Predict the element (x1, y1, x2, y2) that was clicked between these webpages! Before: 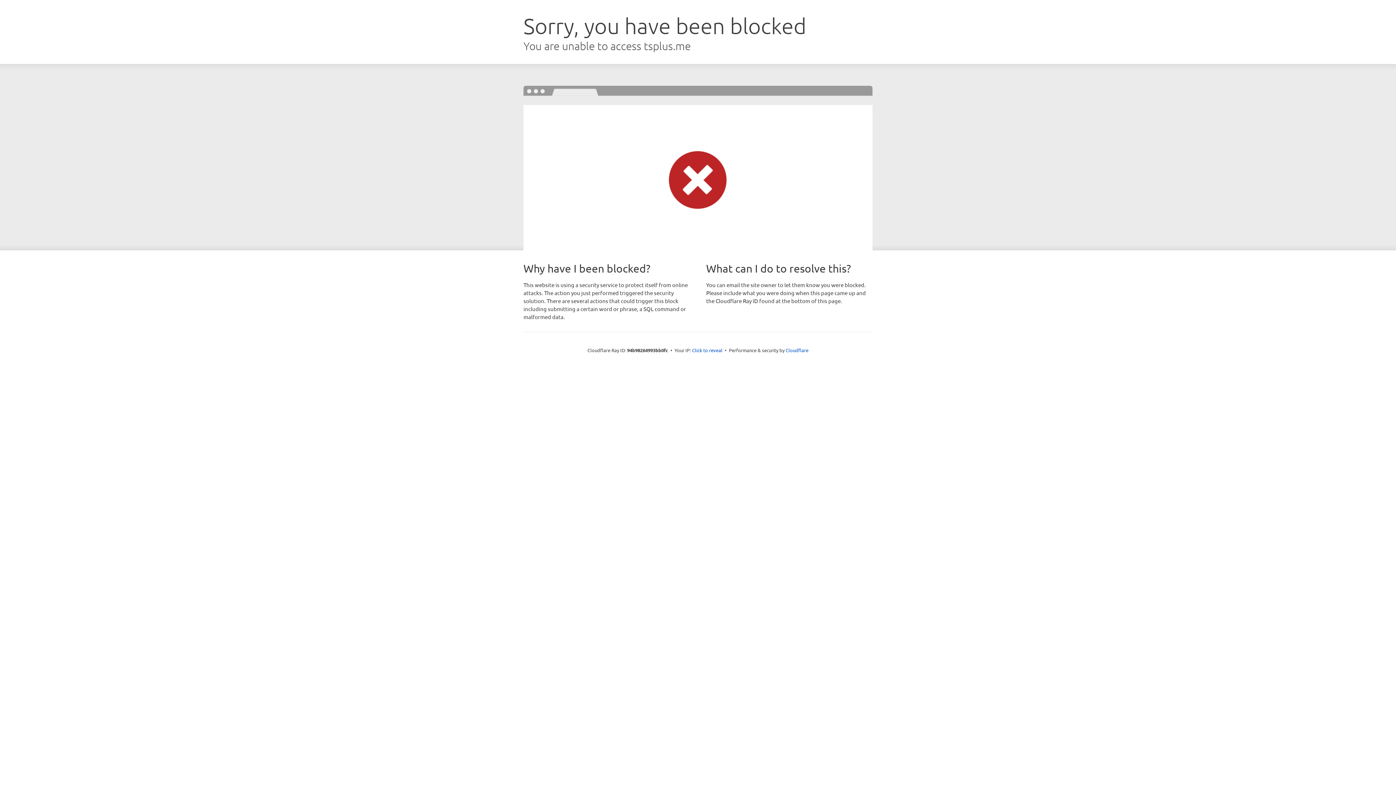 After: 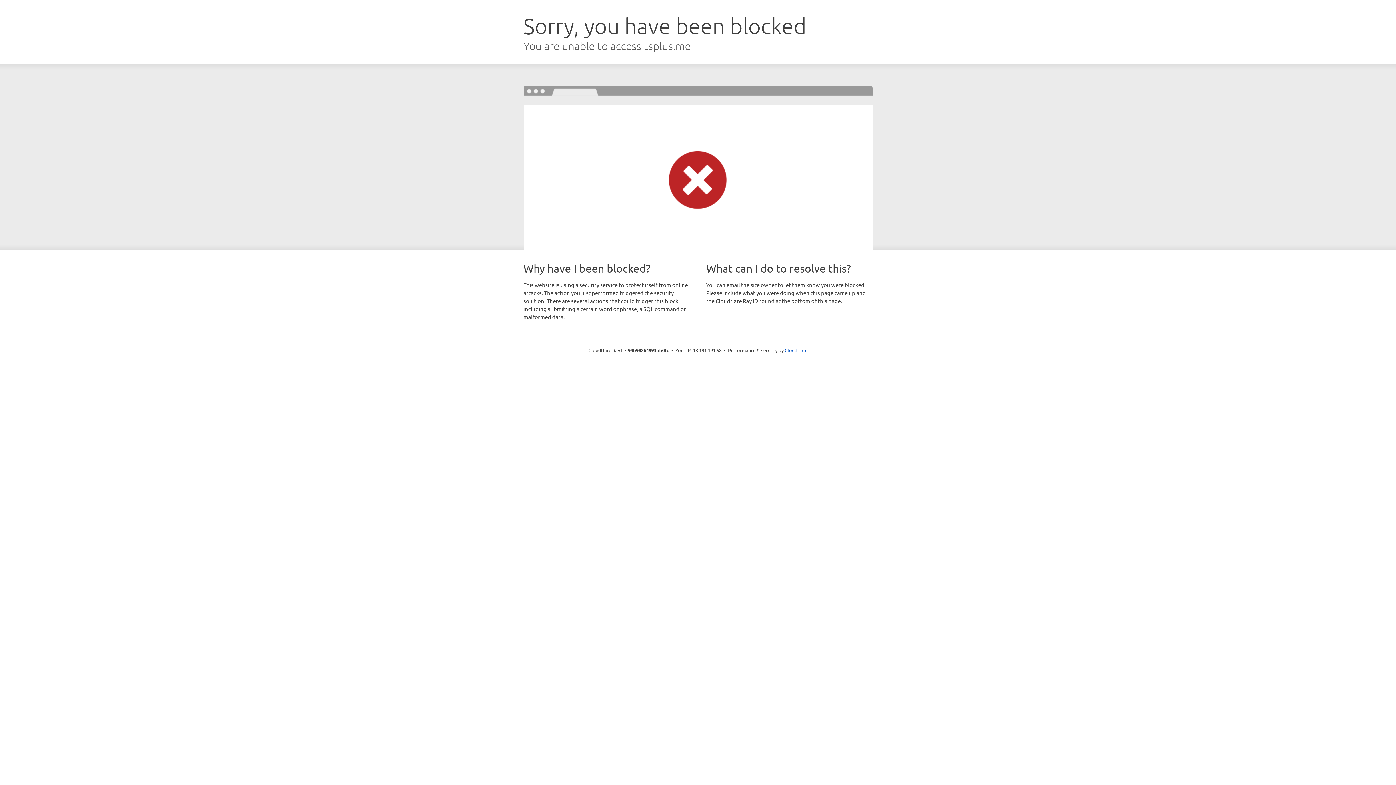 Action: bbox: (692, 346, 722, 353) label: Click to reveal